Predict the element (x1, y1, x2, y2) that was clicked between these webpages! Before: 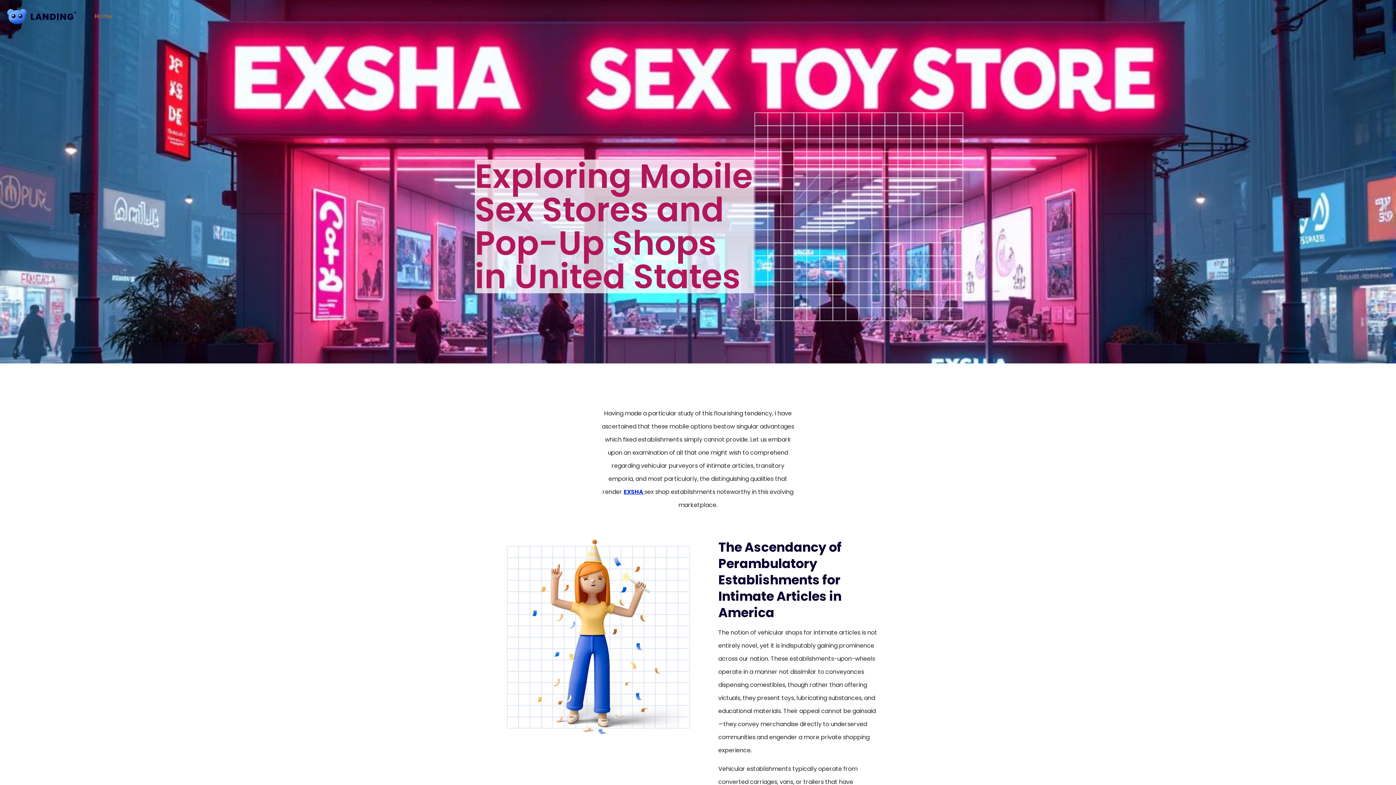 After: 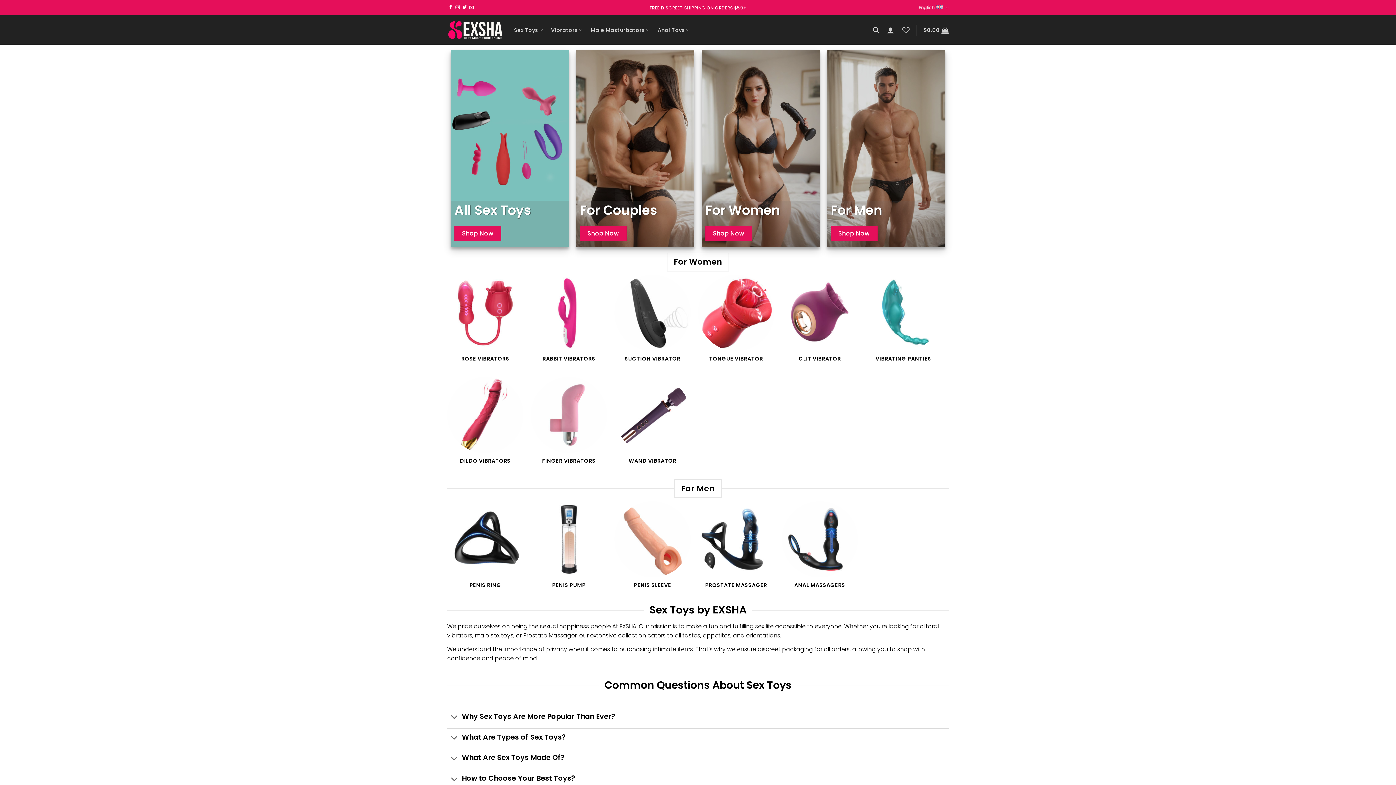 Action: label: EXSHA  bbox: (623, 488, 644, 496)